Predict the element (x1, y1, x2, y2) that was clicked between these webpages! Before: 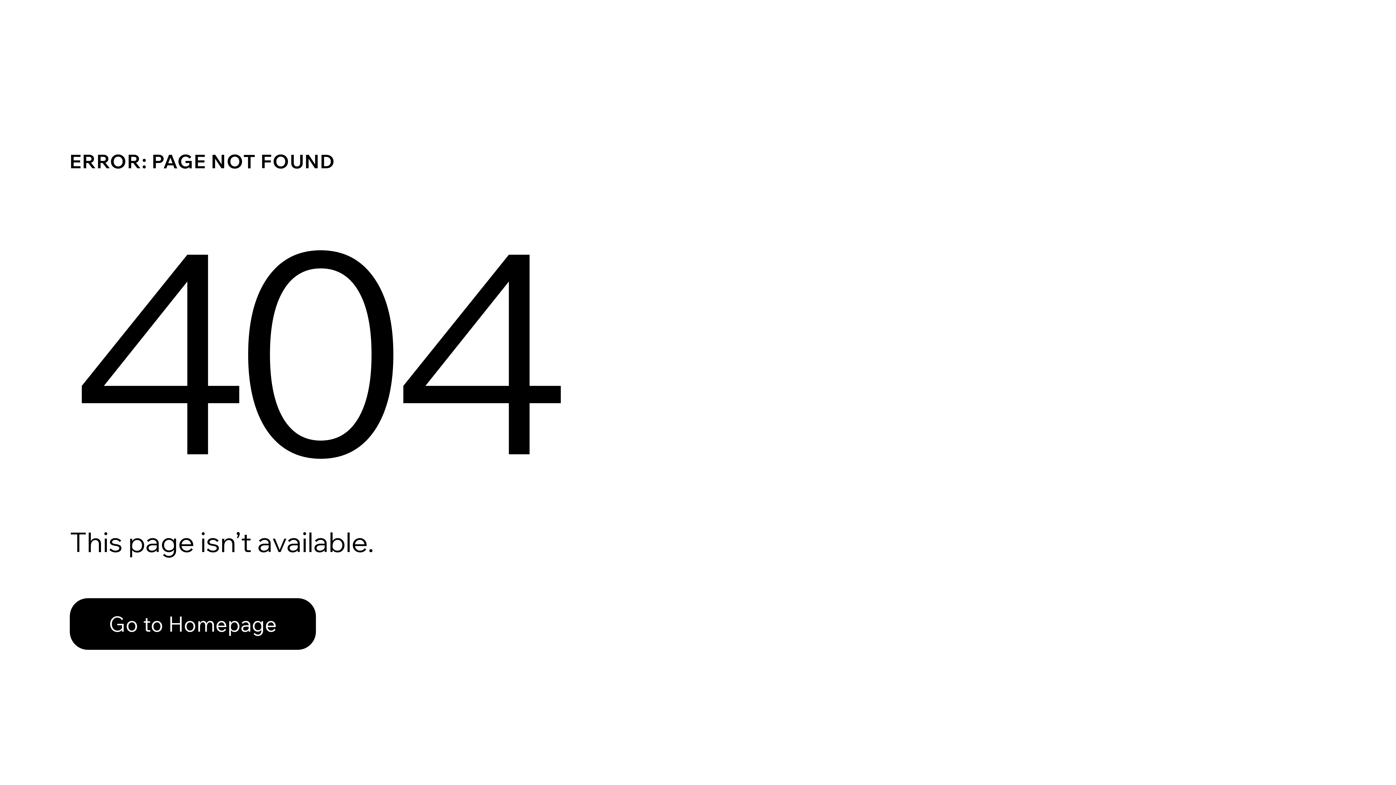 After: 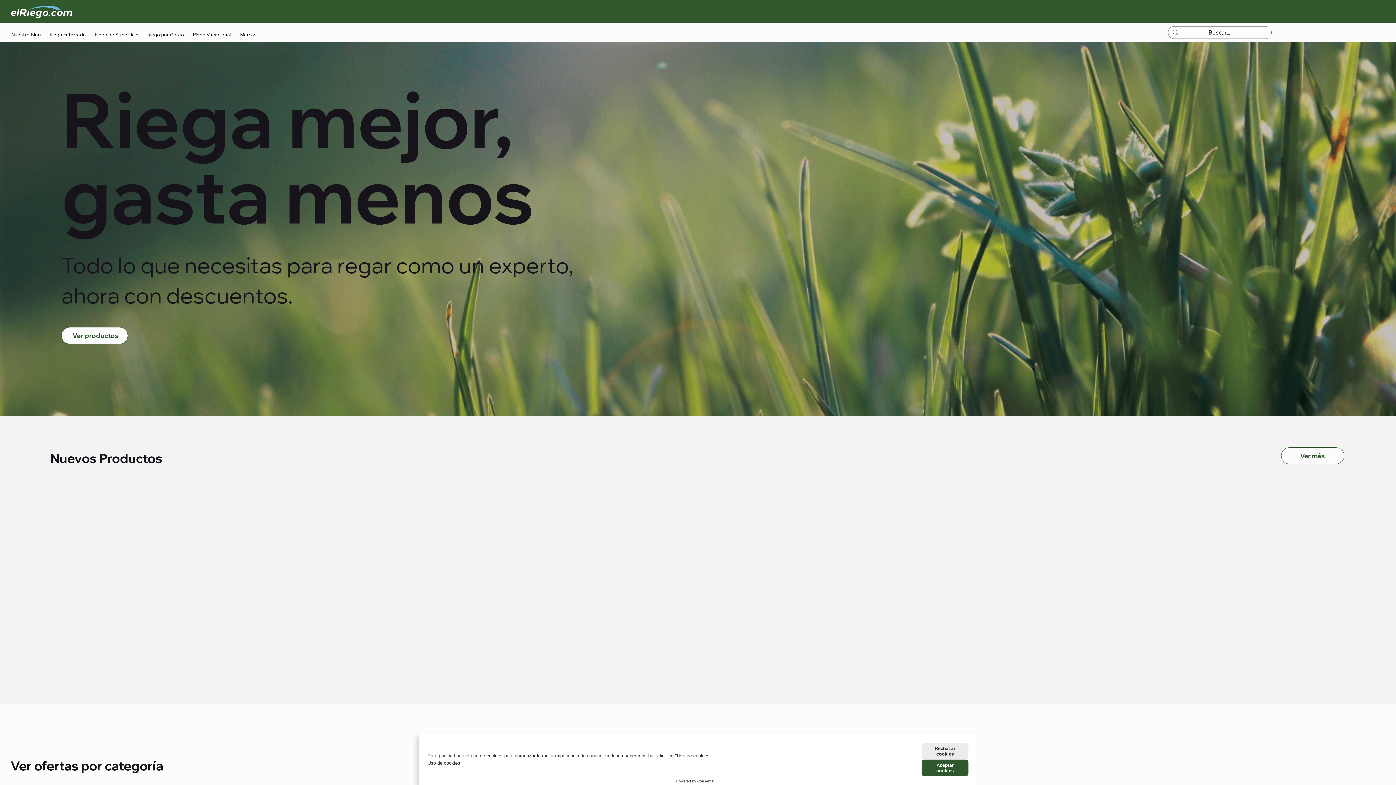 Action: bbox: (69, 582, 768, 659) label: Go to Homepage